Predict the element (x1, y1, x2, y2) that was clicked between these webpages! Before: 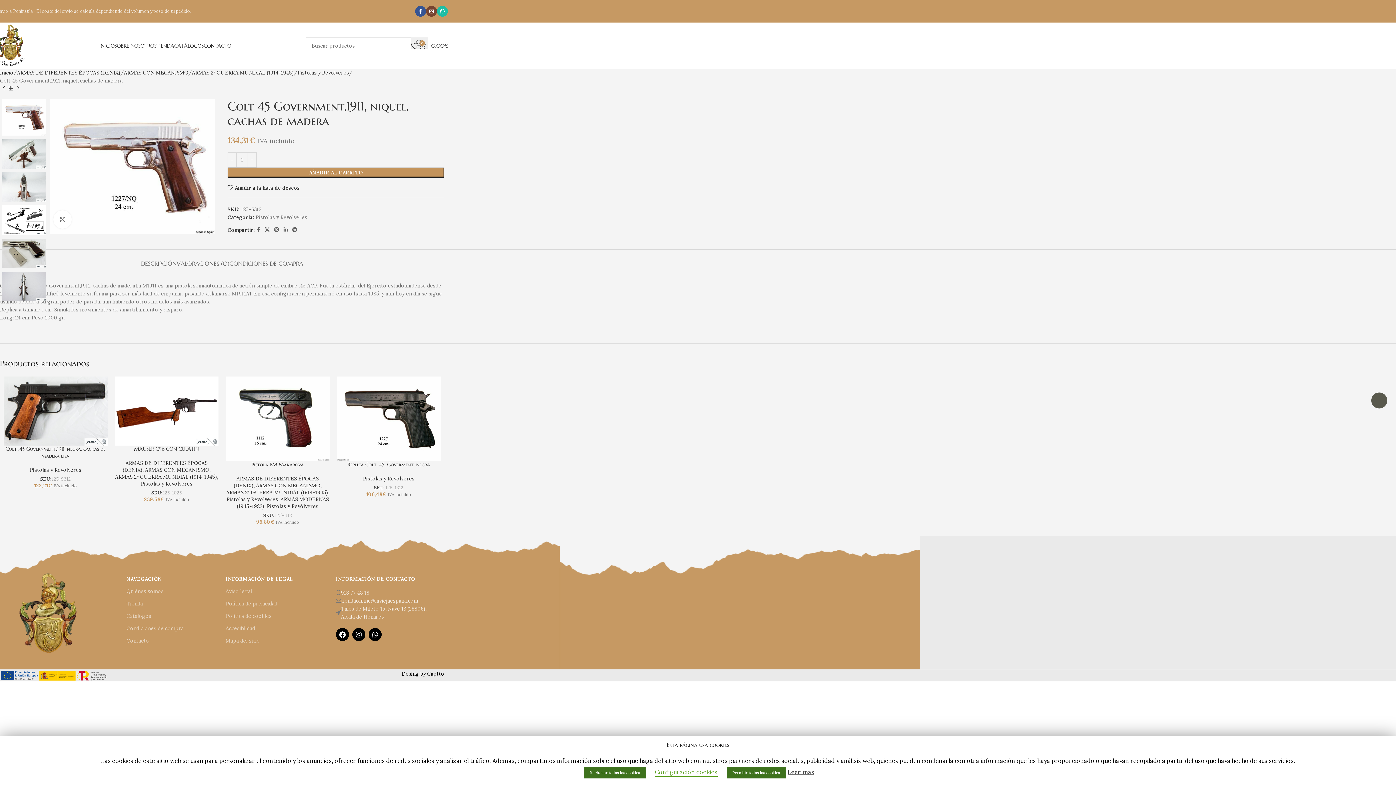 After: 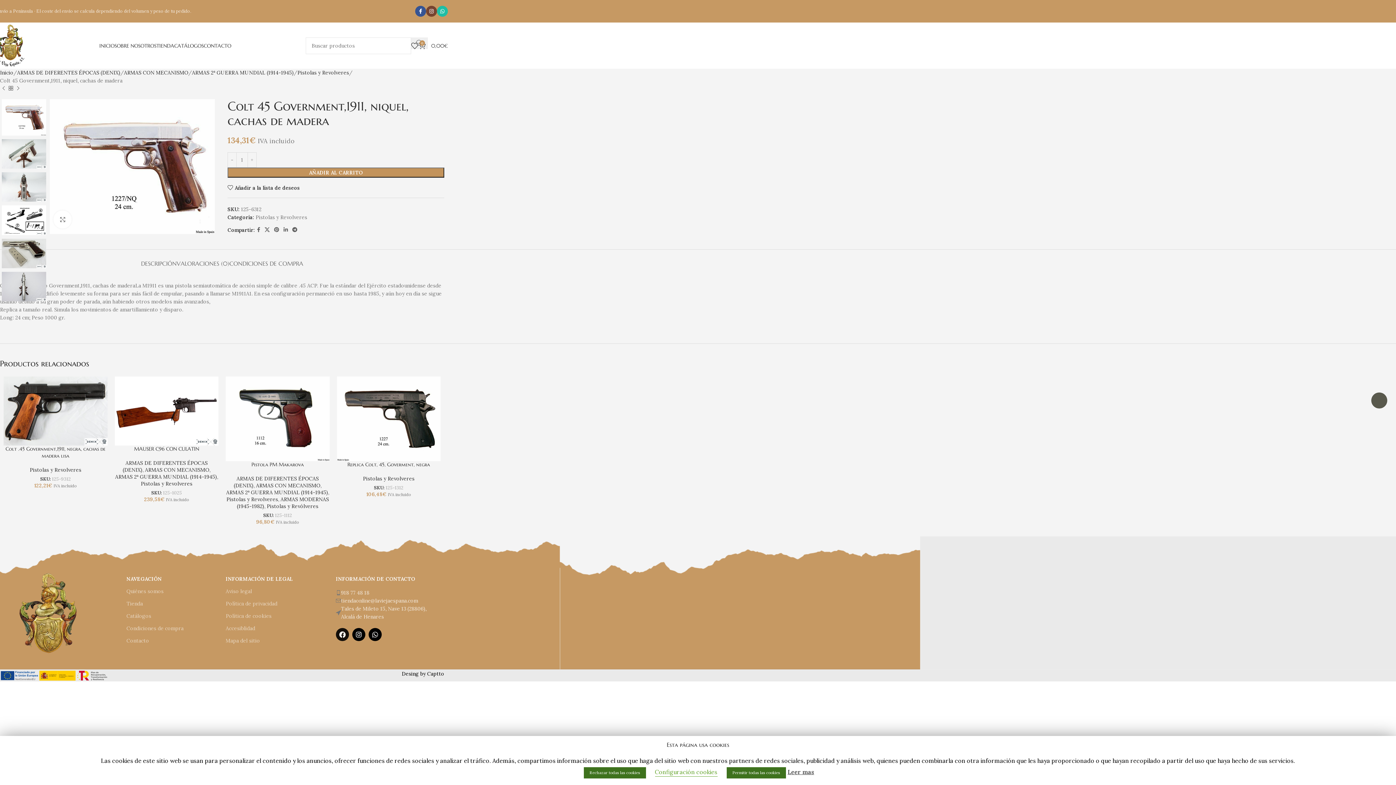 Action: label: Facebook bbox: (336, 628, 349, 641)